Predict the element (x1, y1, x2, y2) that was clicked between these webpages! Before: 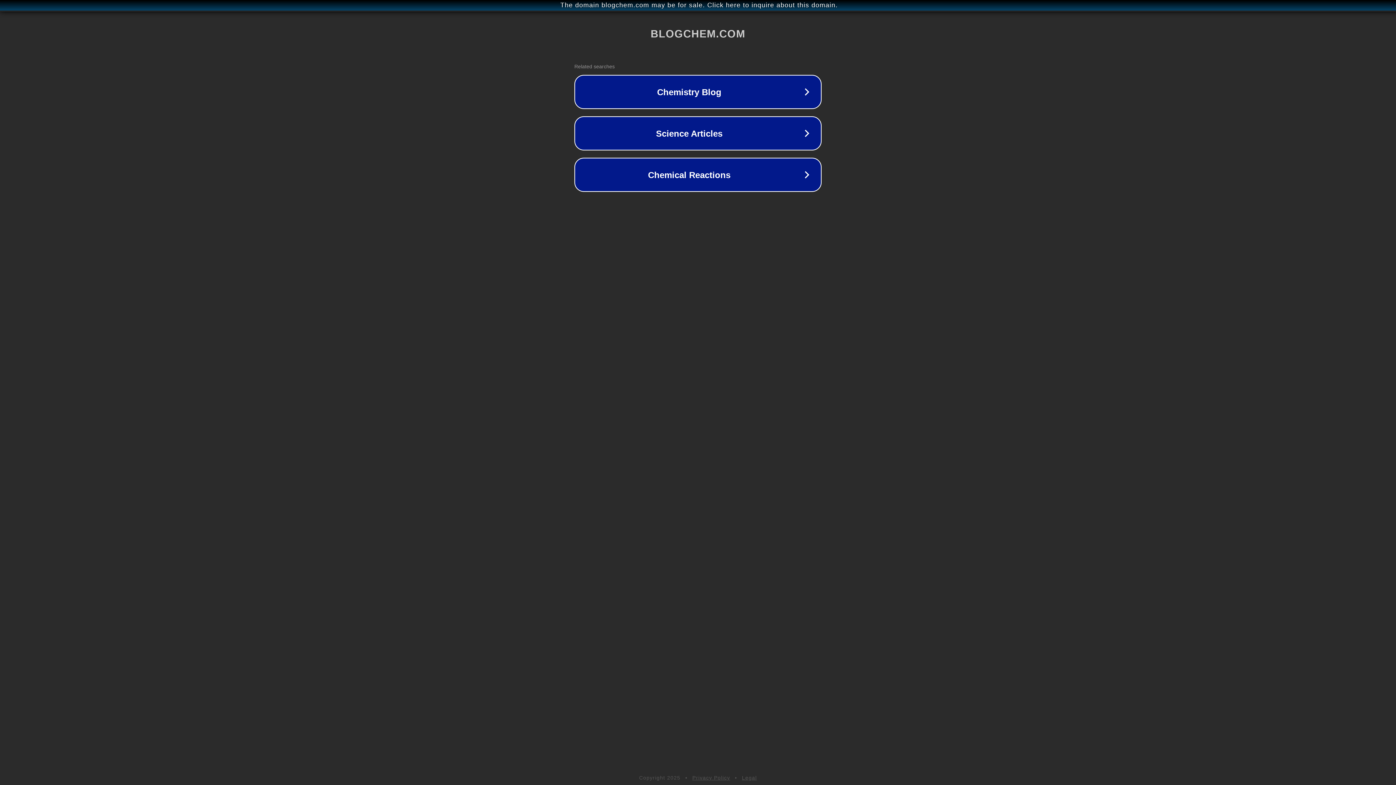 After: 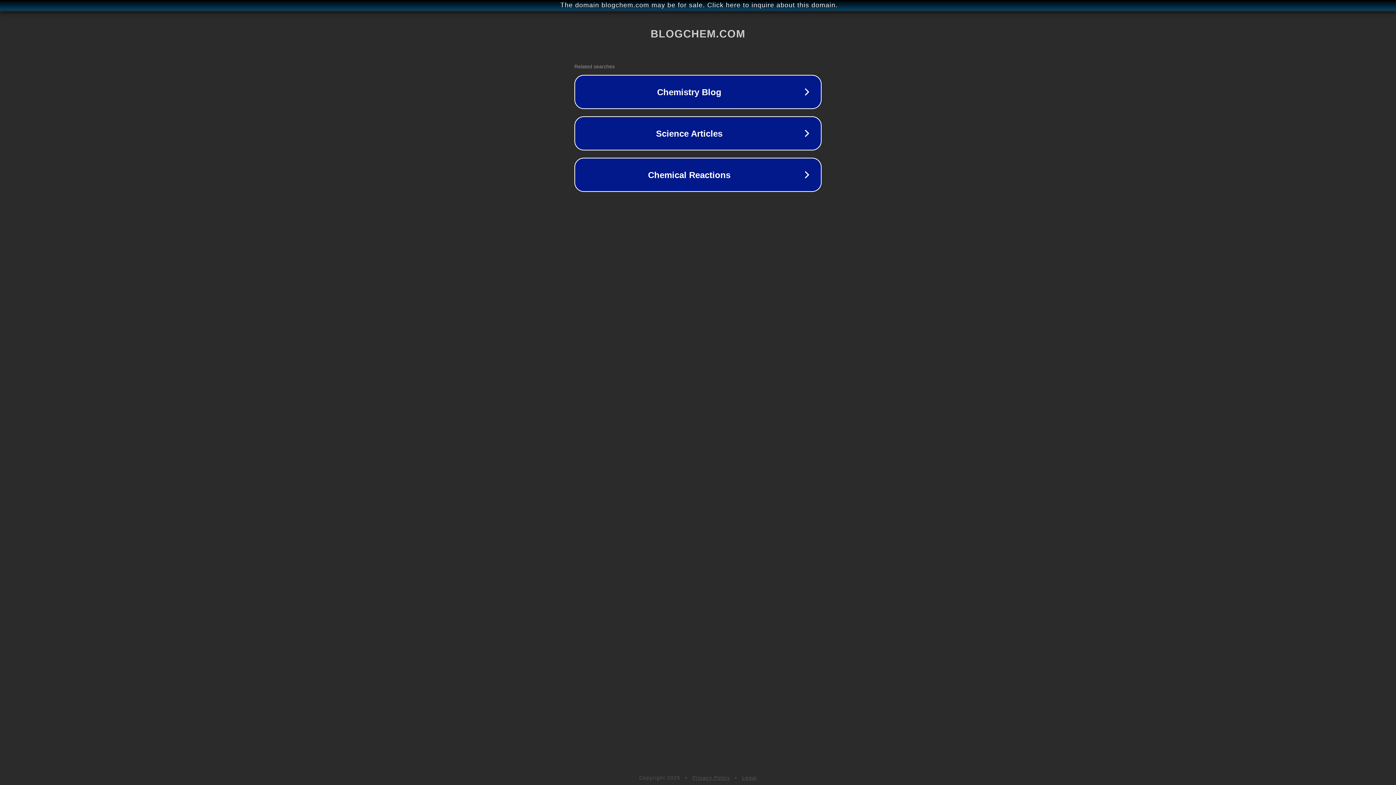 Action: label: Privacy Policy bbox: (692, 775, 730, 781)